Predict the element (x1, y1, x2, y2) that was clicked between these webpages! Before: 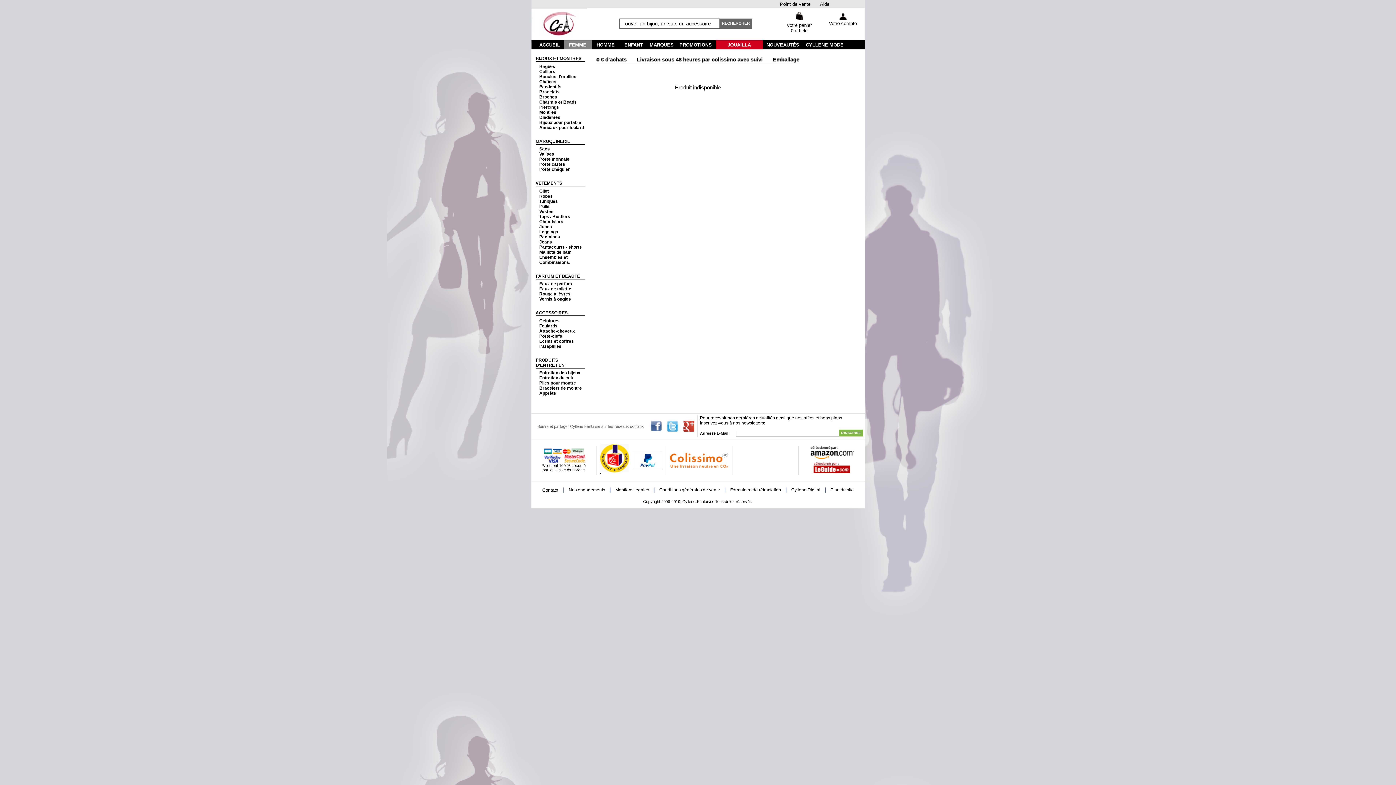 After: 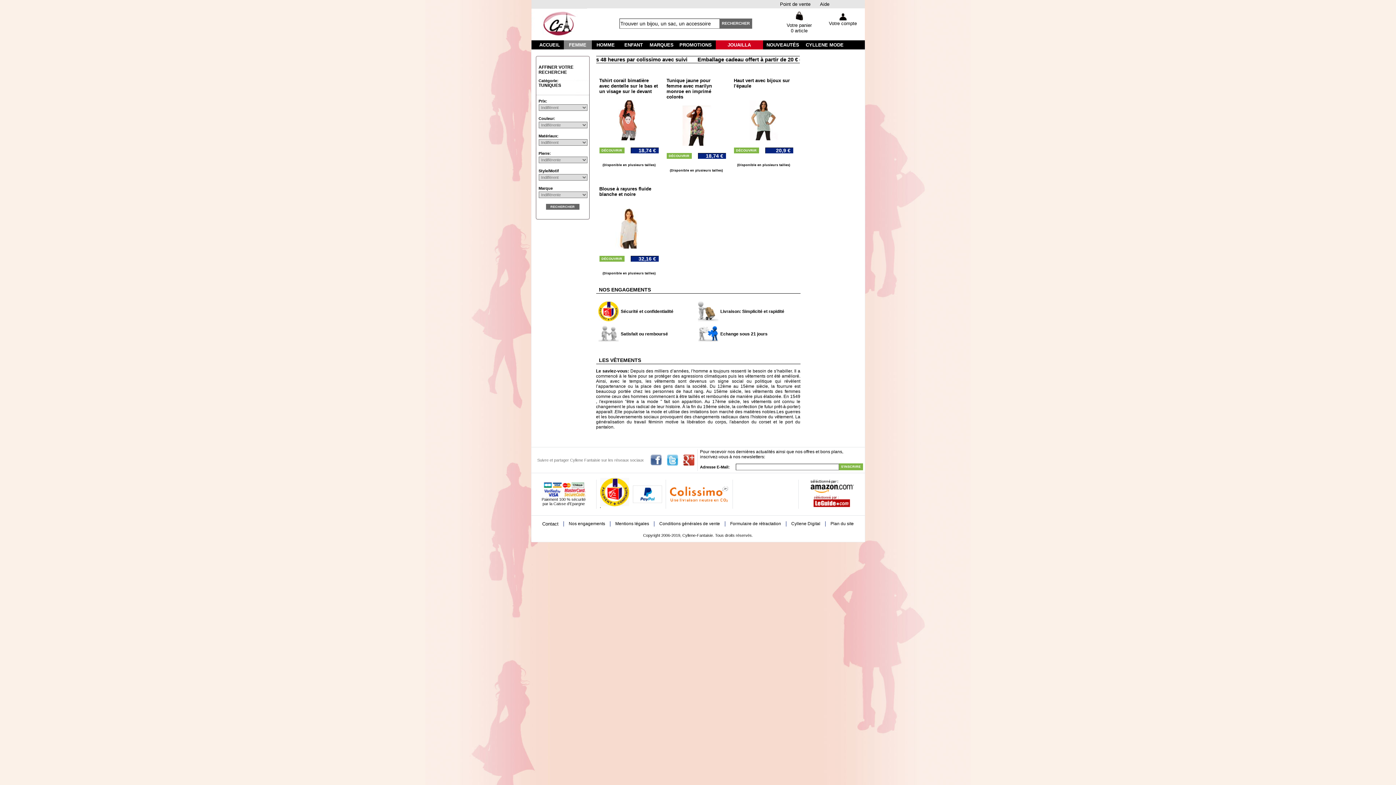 Action: bbox: (535, 198, 584, 203) label: Tuniques